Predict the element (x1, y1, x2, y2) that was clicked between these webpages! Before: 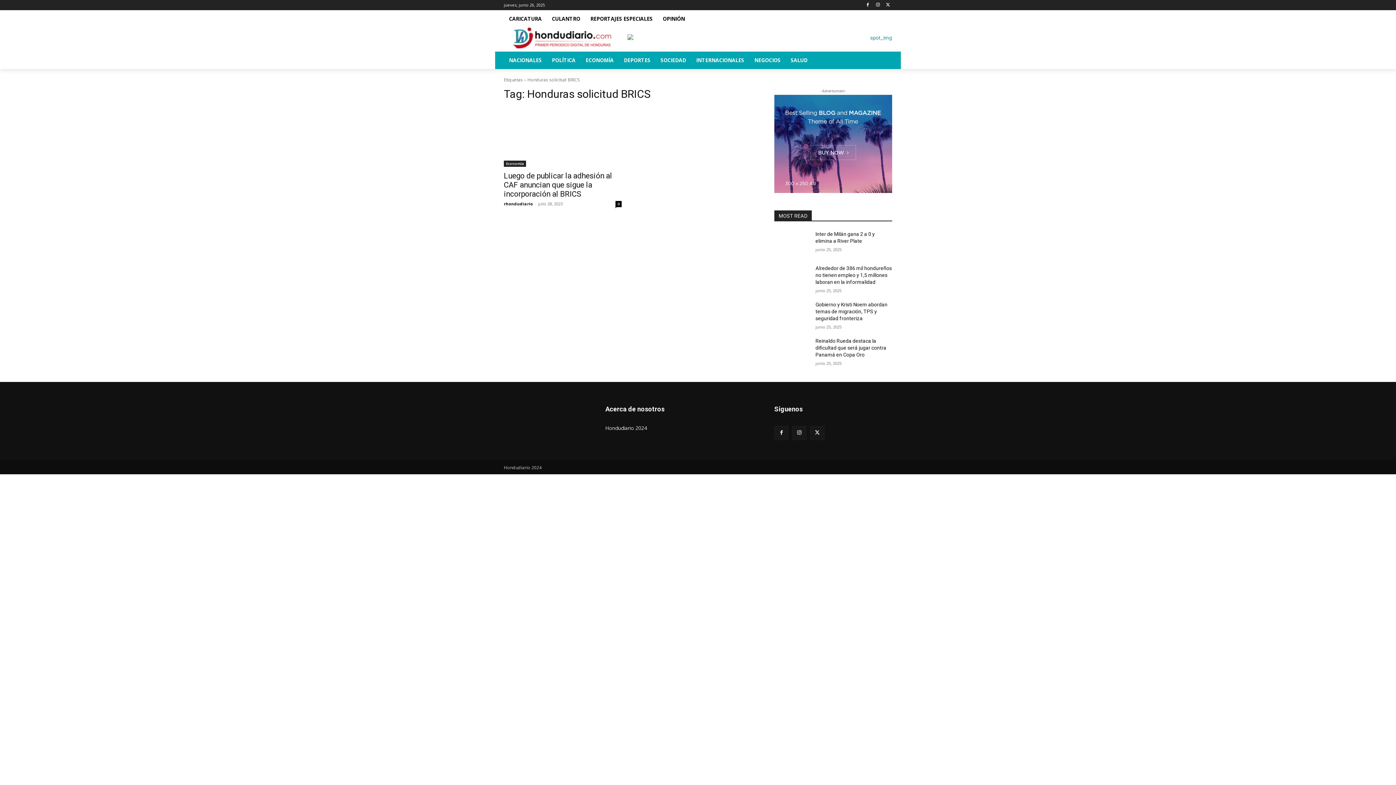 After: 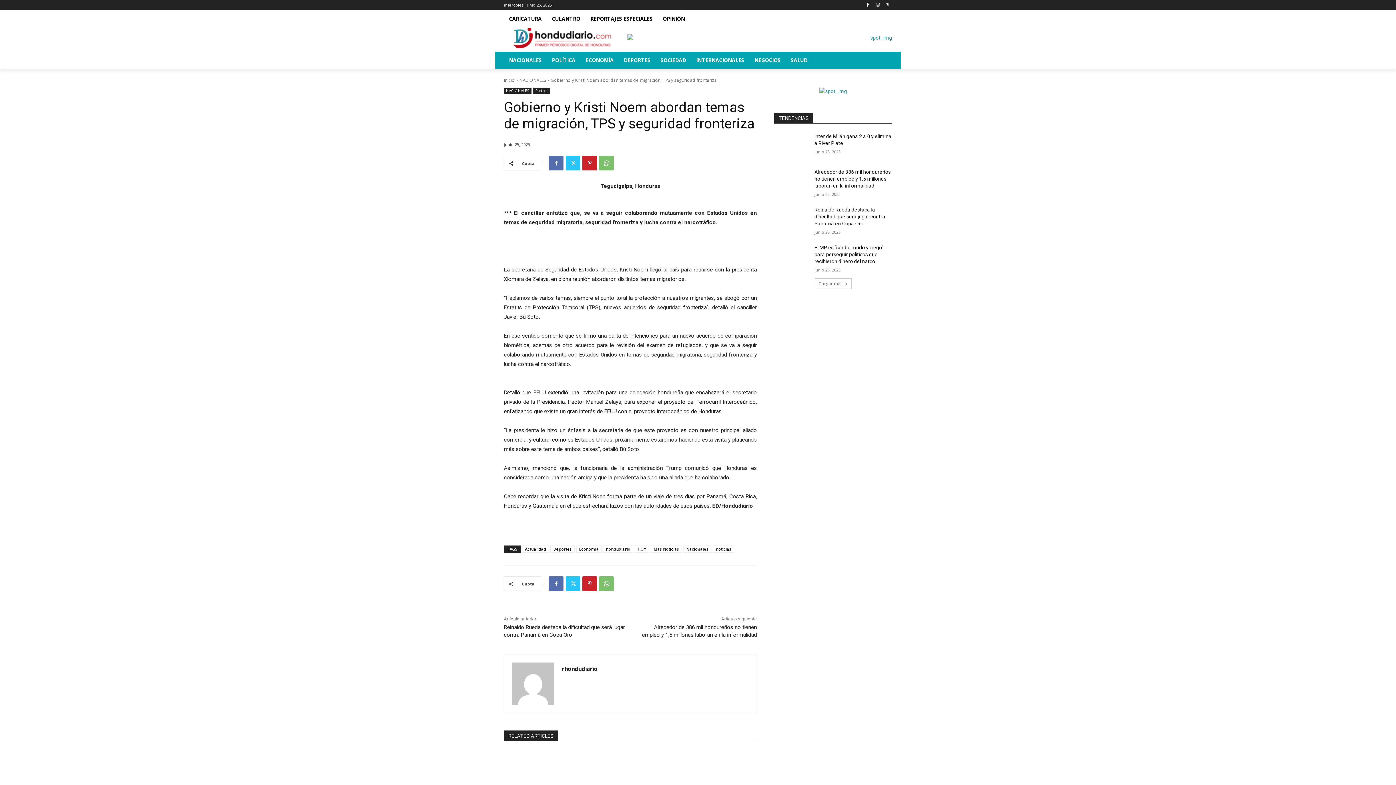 Action: bbox: (774, 301, 809, 326)